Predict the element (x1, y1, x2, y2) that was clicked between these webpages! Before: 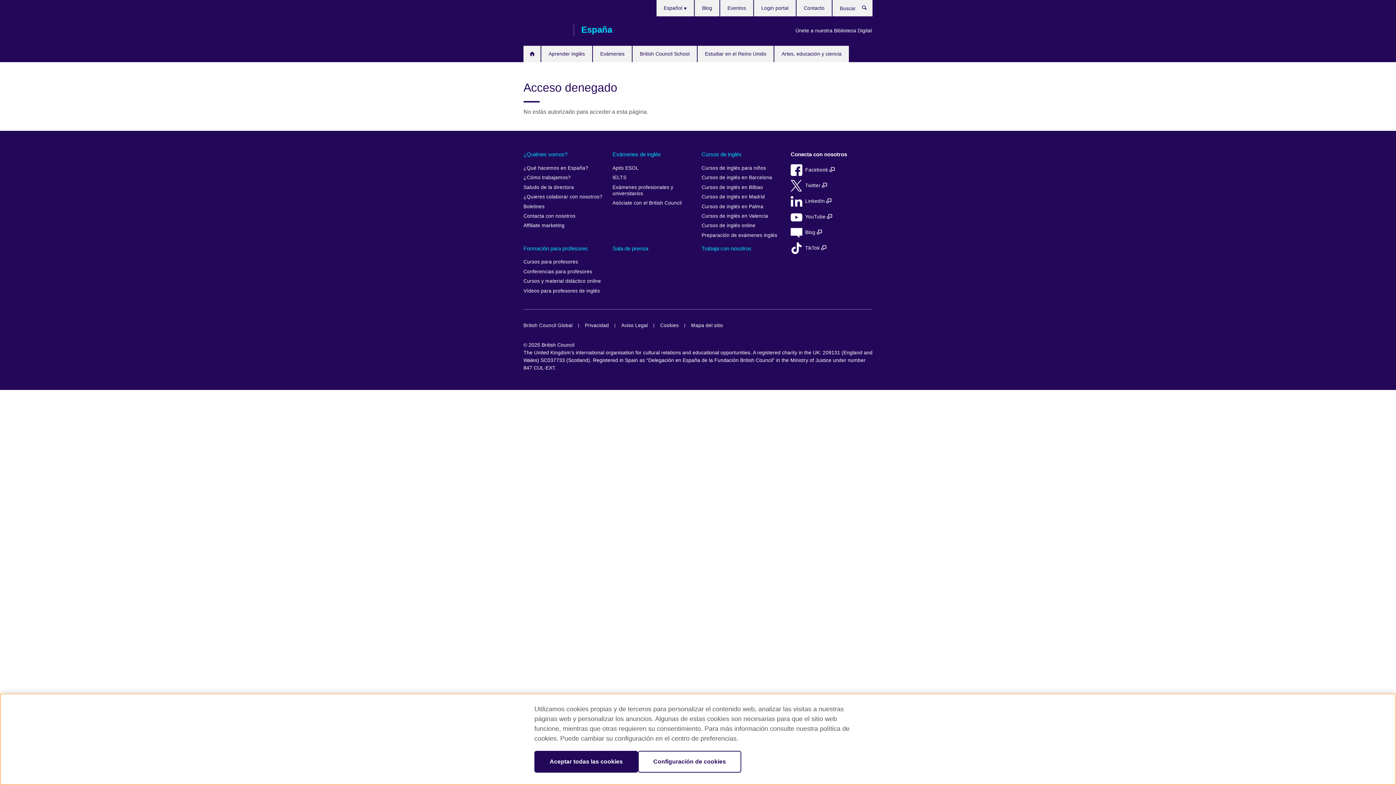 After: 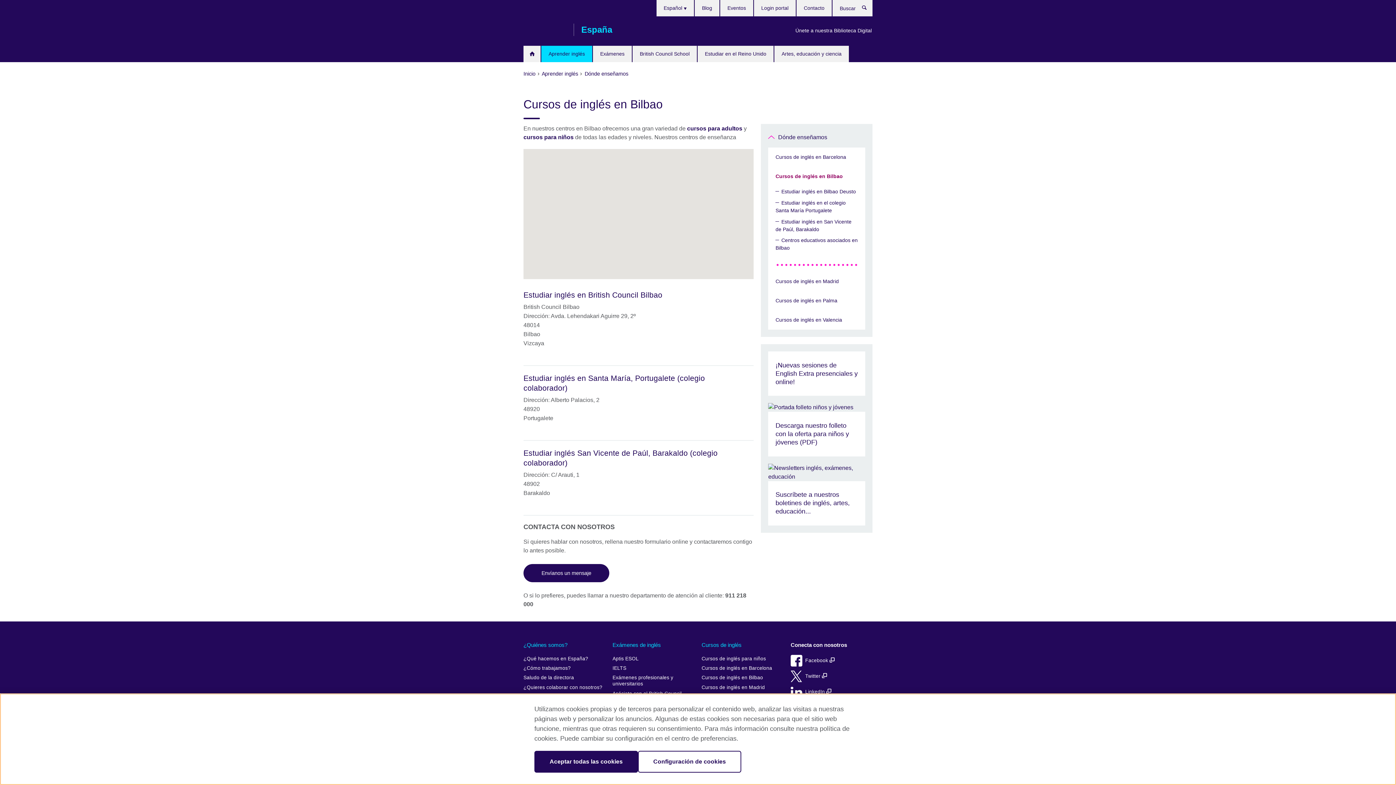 Action: bbox: (701, 182, 783, 192) label: Cursos de inglés en Bilbao